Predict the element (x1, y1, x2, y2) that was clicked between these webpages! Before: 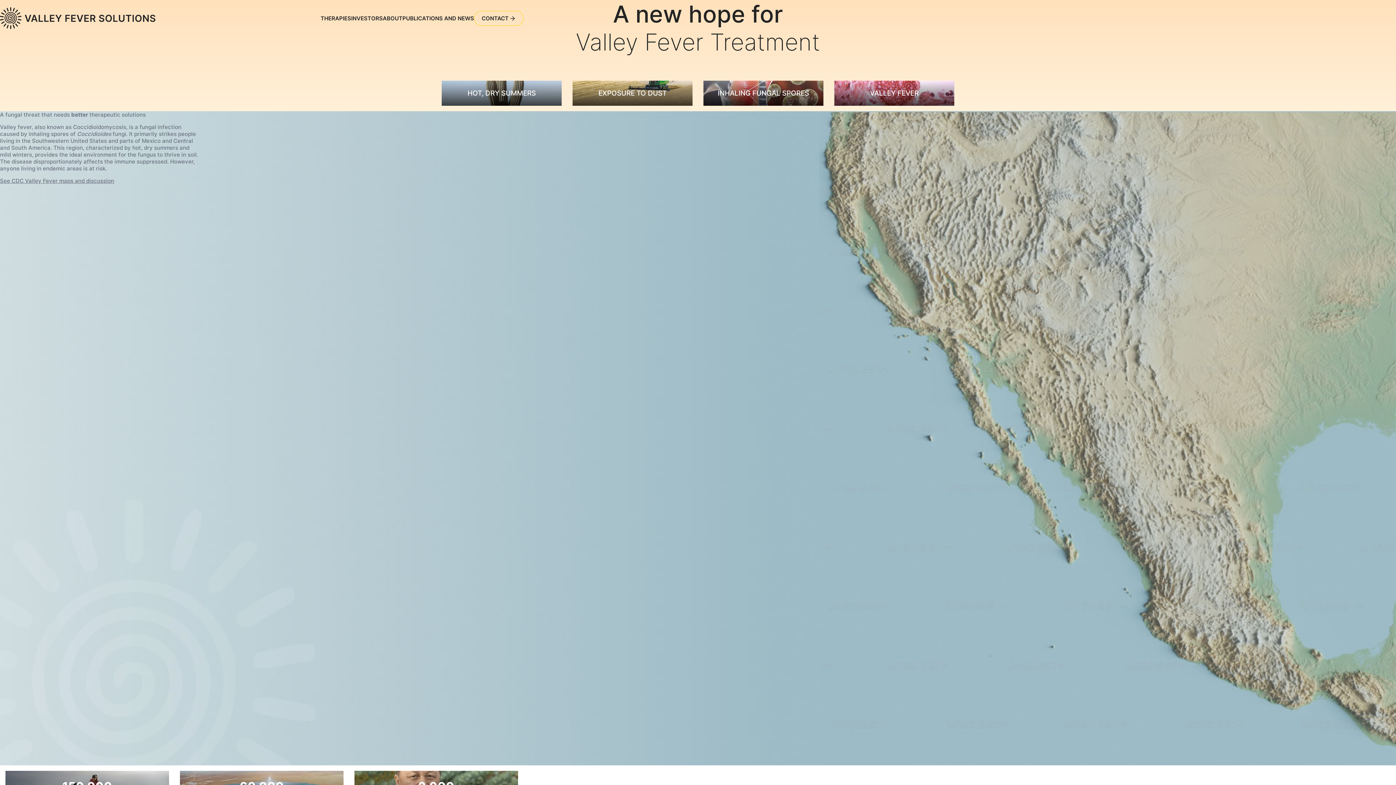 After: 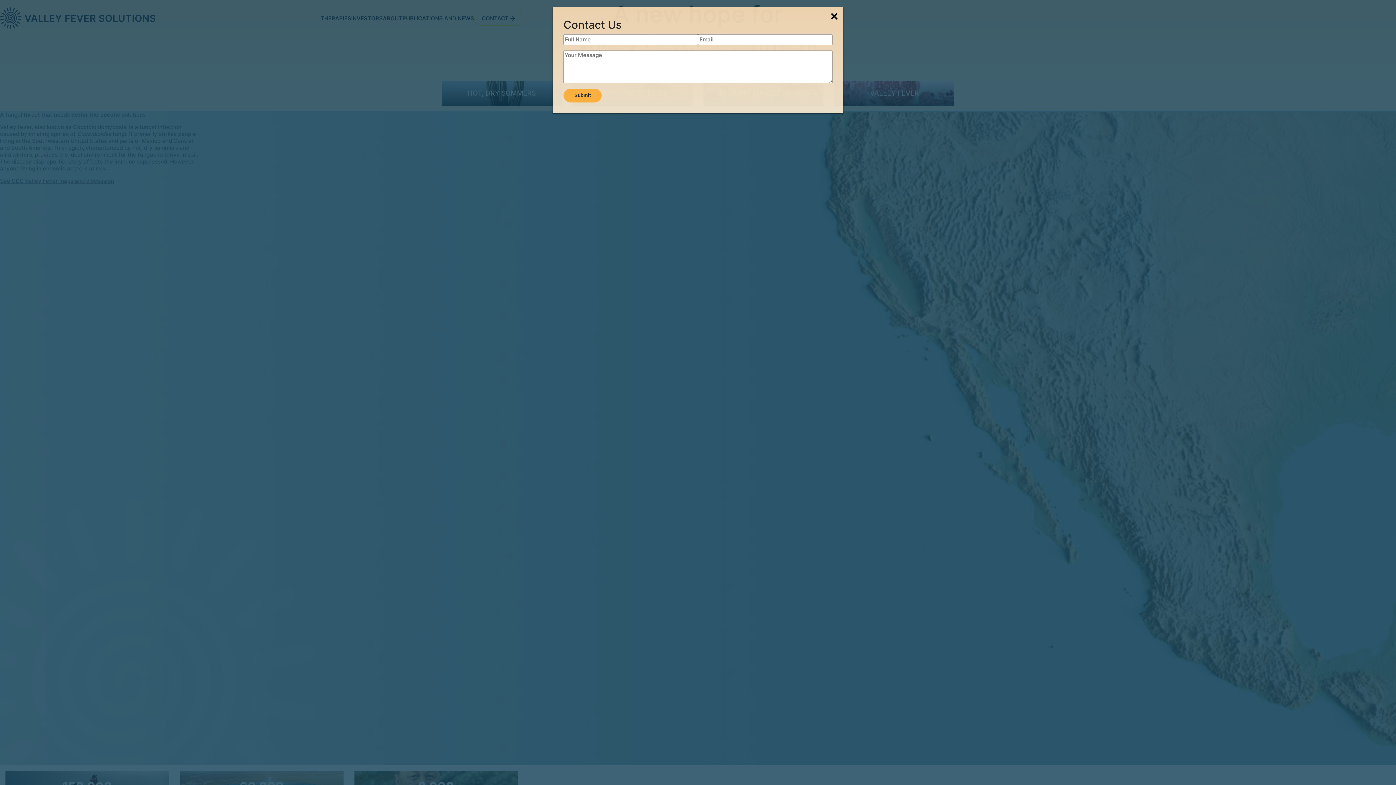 Action: bbox: (474, 10, 523, 25) label: CONTACT